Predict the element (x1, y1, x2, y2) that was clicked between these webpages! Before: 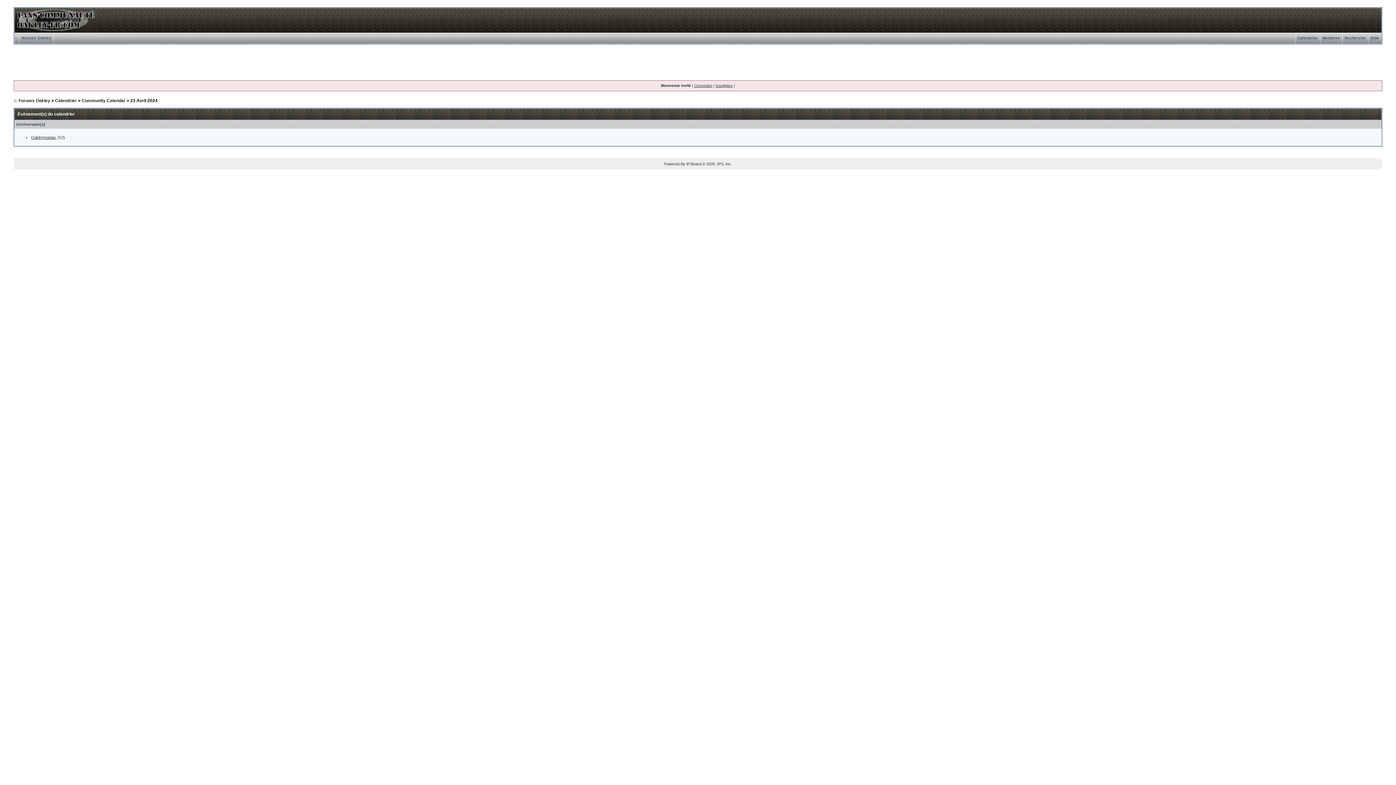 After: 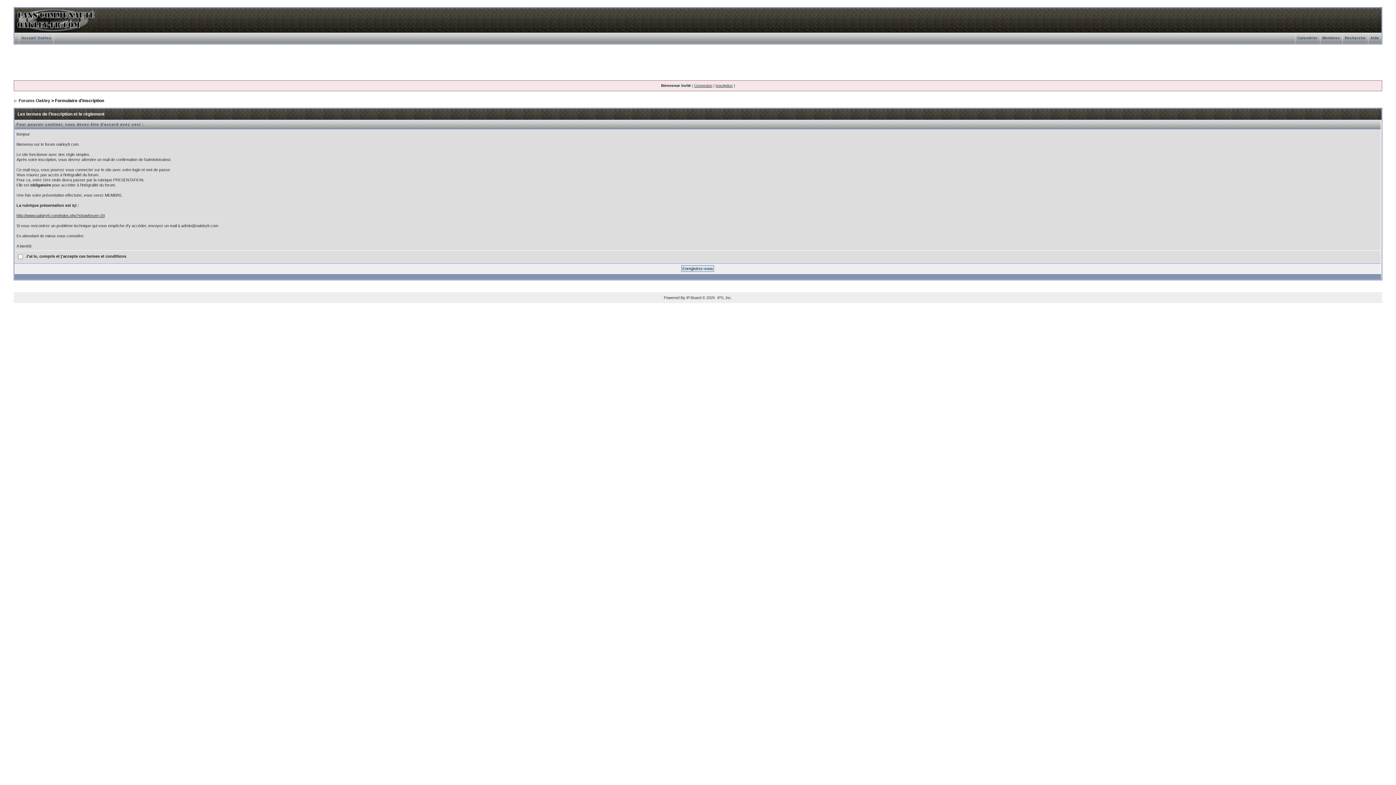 Action: label: Inscription bbox: (715, 83, 732, 87)